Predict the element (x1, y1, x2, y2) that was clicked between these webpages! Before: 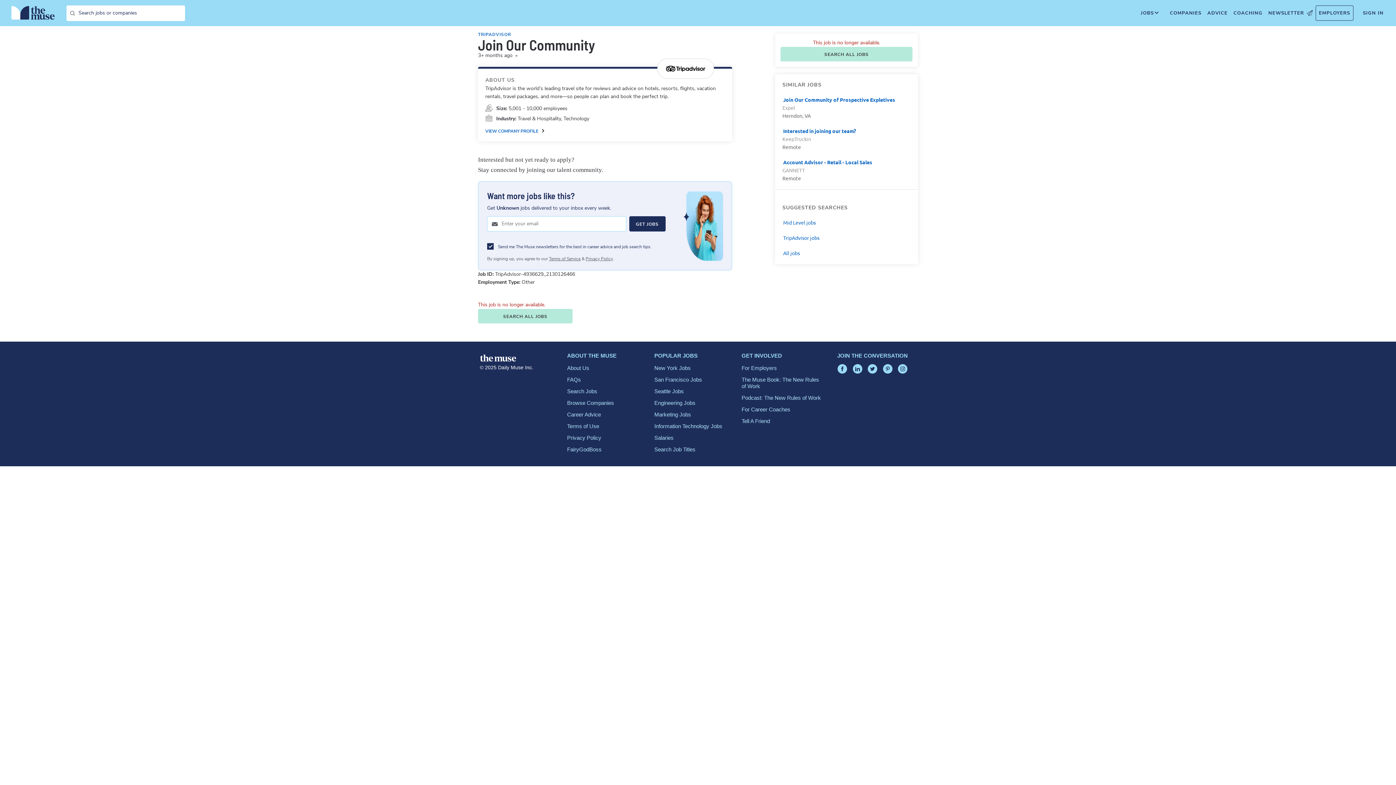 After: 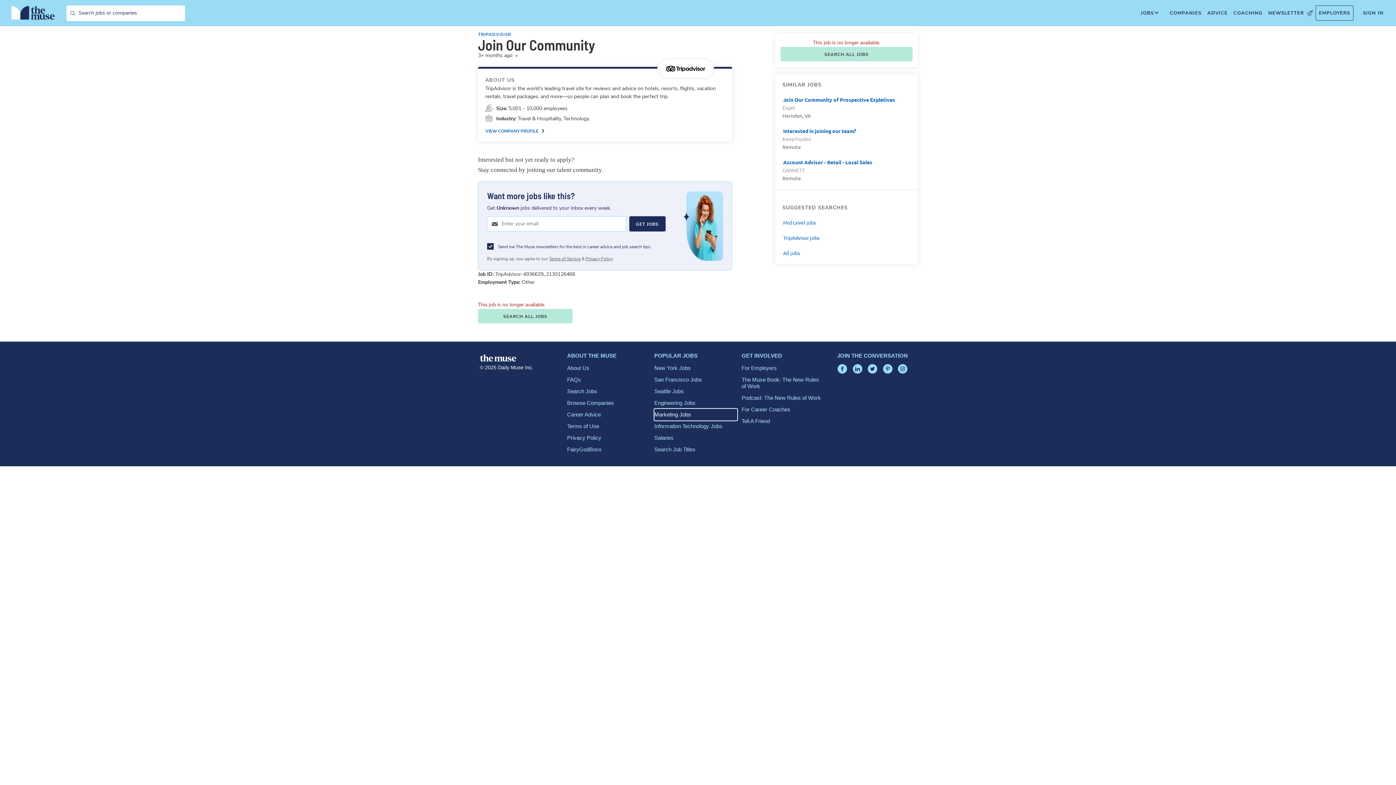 Action: bbox: (654, 409, 737, 420) label: Marketing Jobs